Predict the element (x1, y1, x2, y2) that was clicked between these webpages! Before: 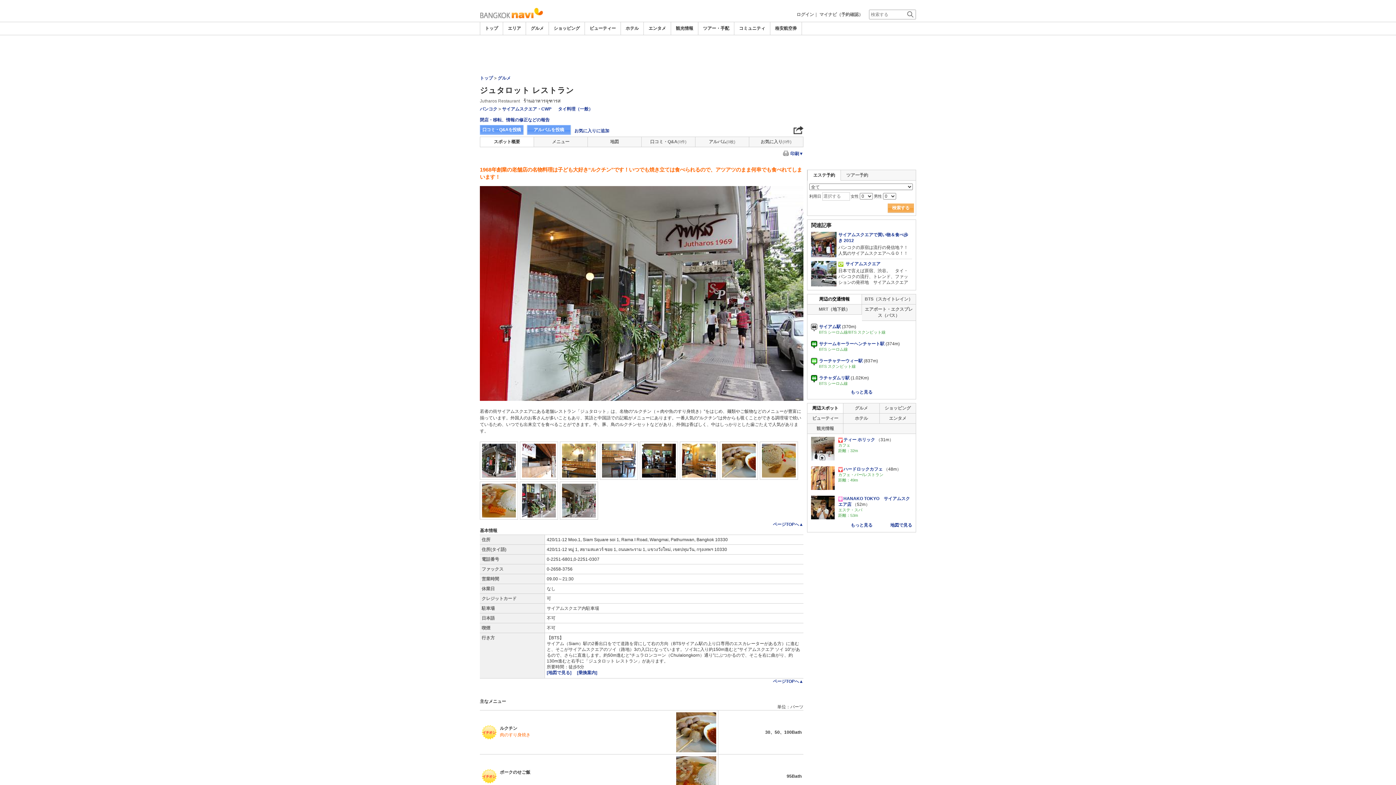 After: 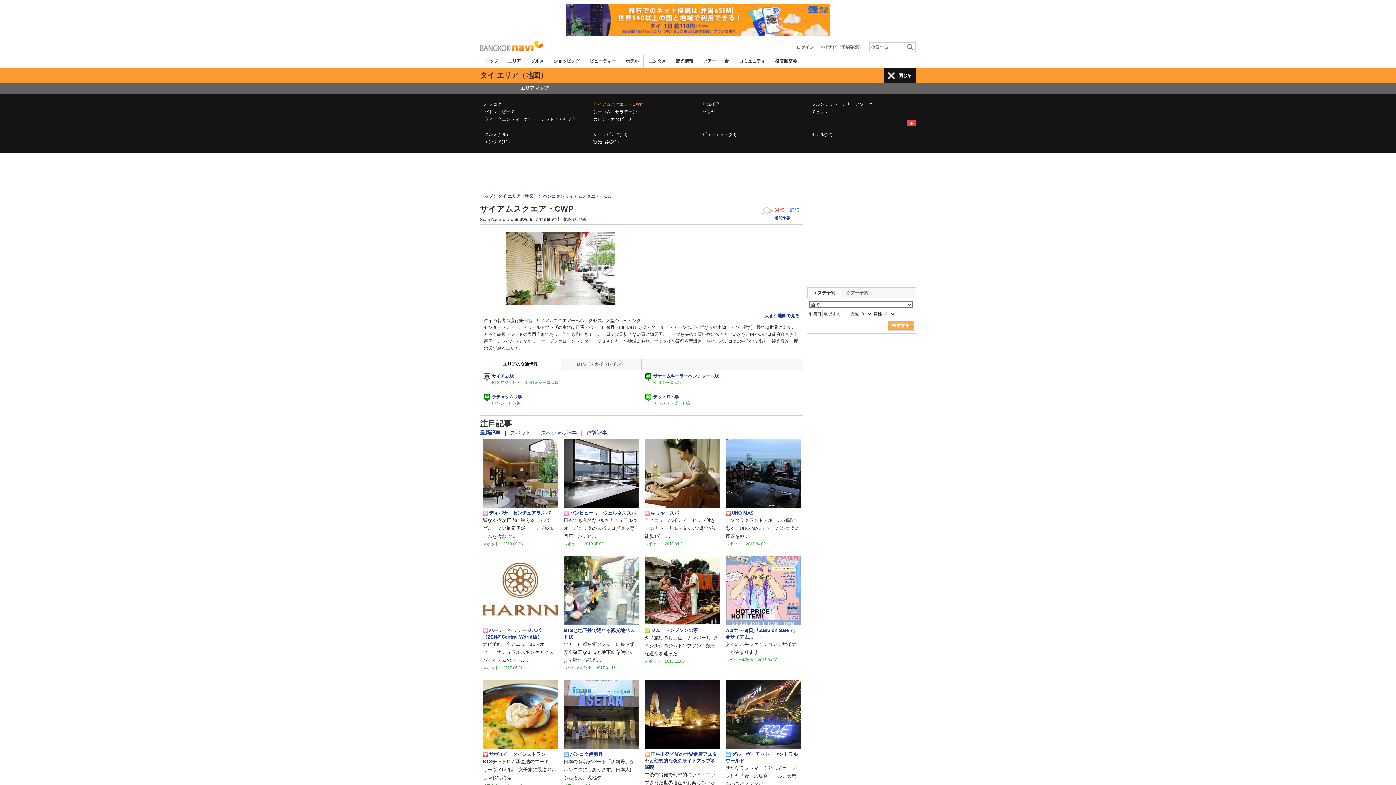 Action: label: サイアムスクエア・CWP bbox: (502, 106, 551, 111)